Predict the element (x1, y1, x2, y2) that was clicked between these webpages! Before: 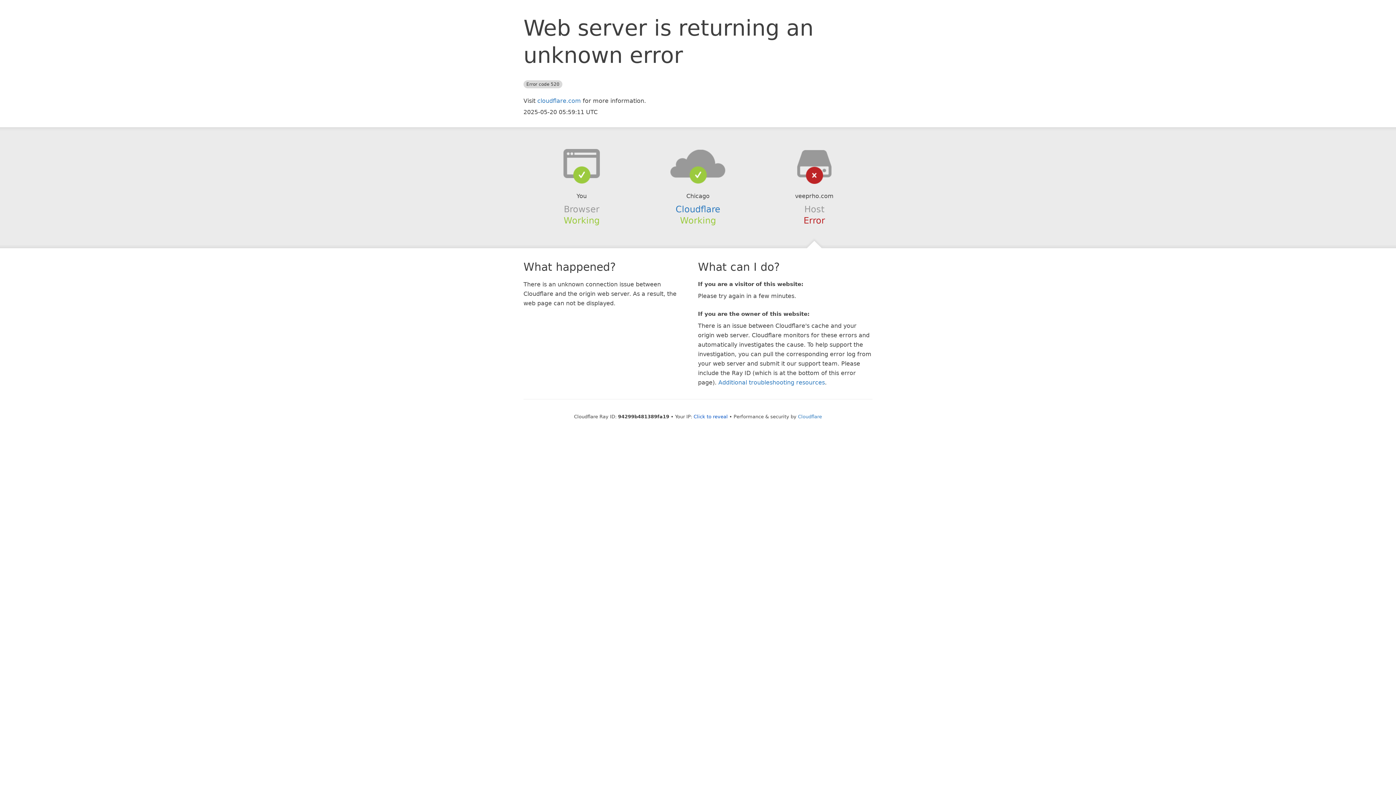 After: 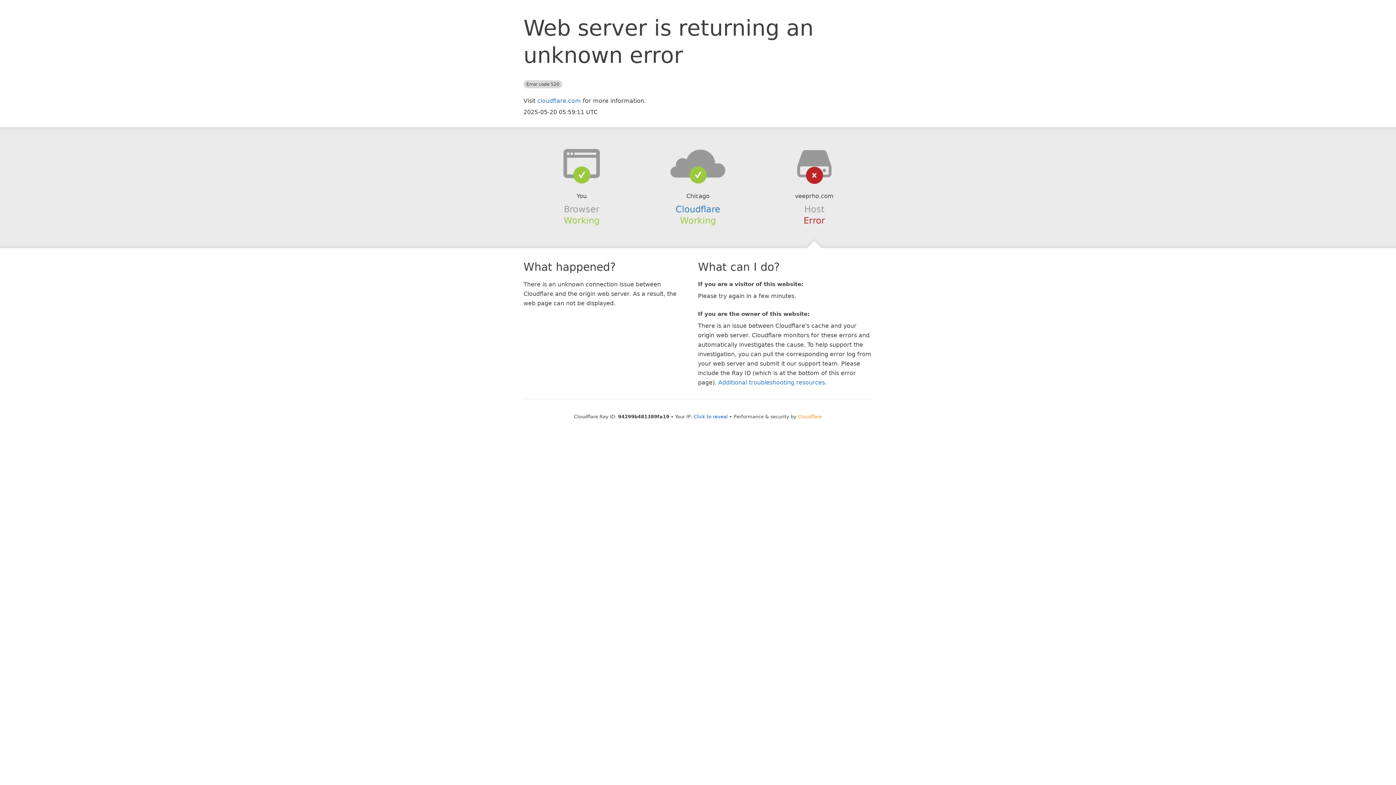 Action: bbox: (798, 414, 822, 419) label: Cloudflare